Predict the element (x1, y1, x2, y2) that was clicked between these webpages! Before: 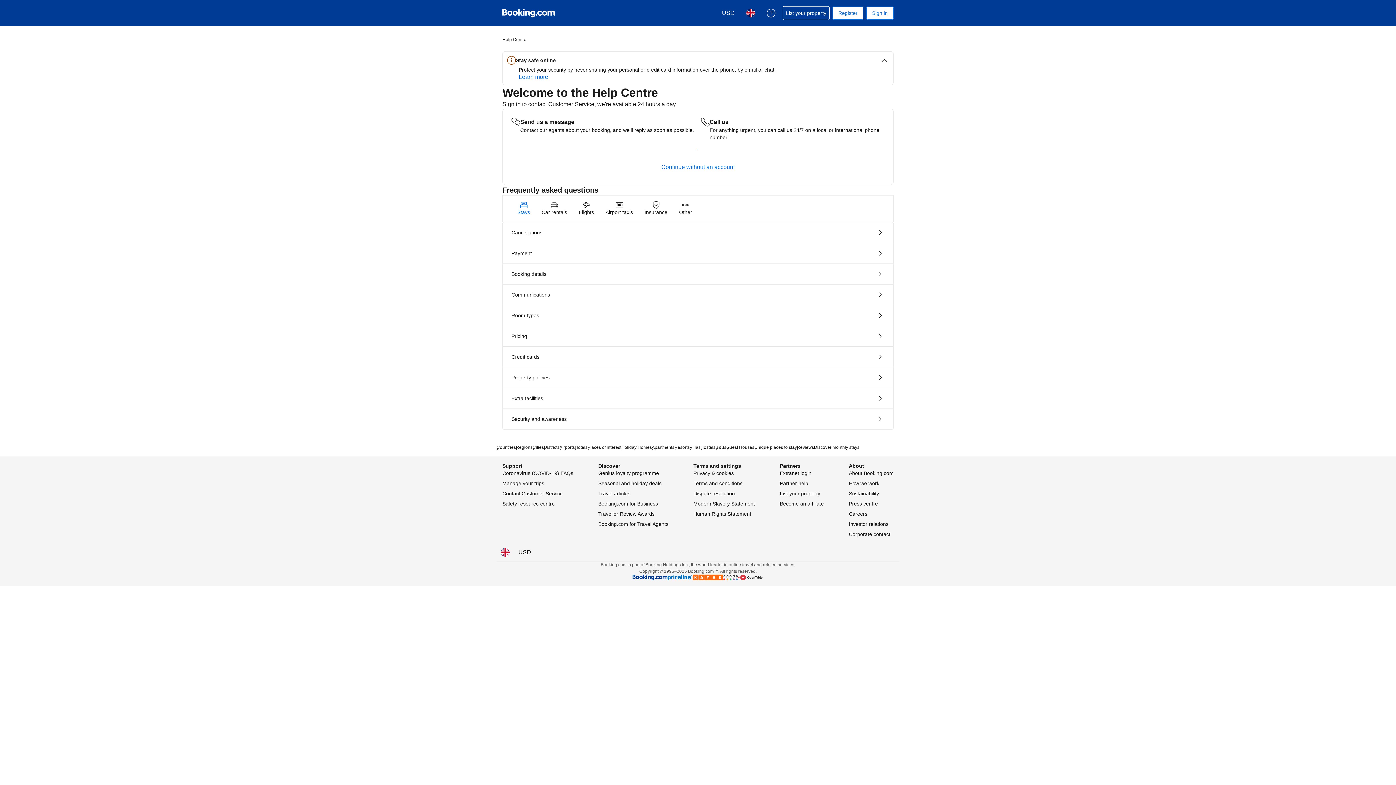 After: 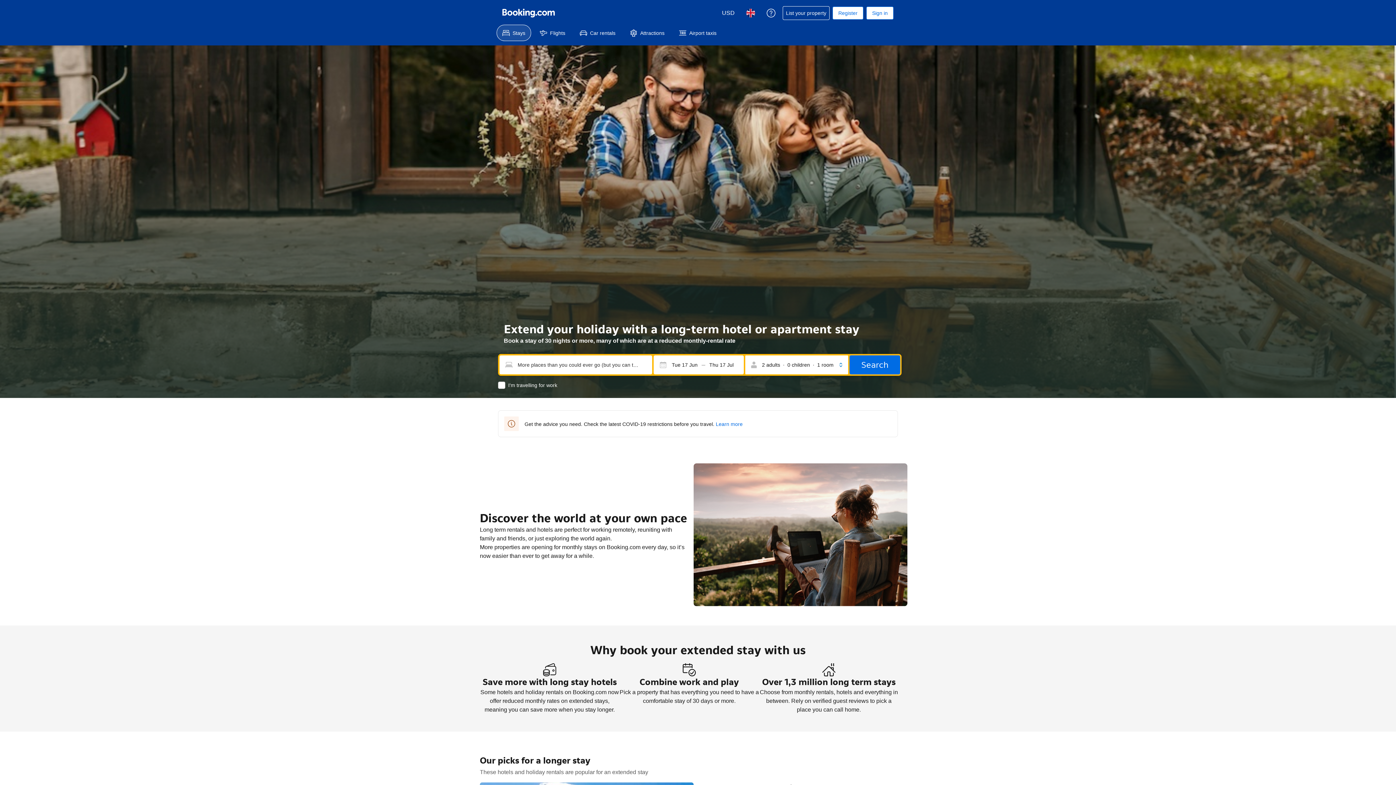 Action: label: Discover monthly stays bbox: (814, 444, 859, 450)